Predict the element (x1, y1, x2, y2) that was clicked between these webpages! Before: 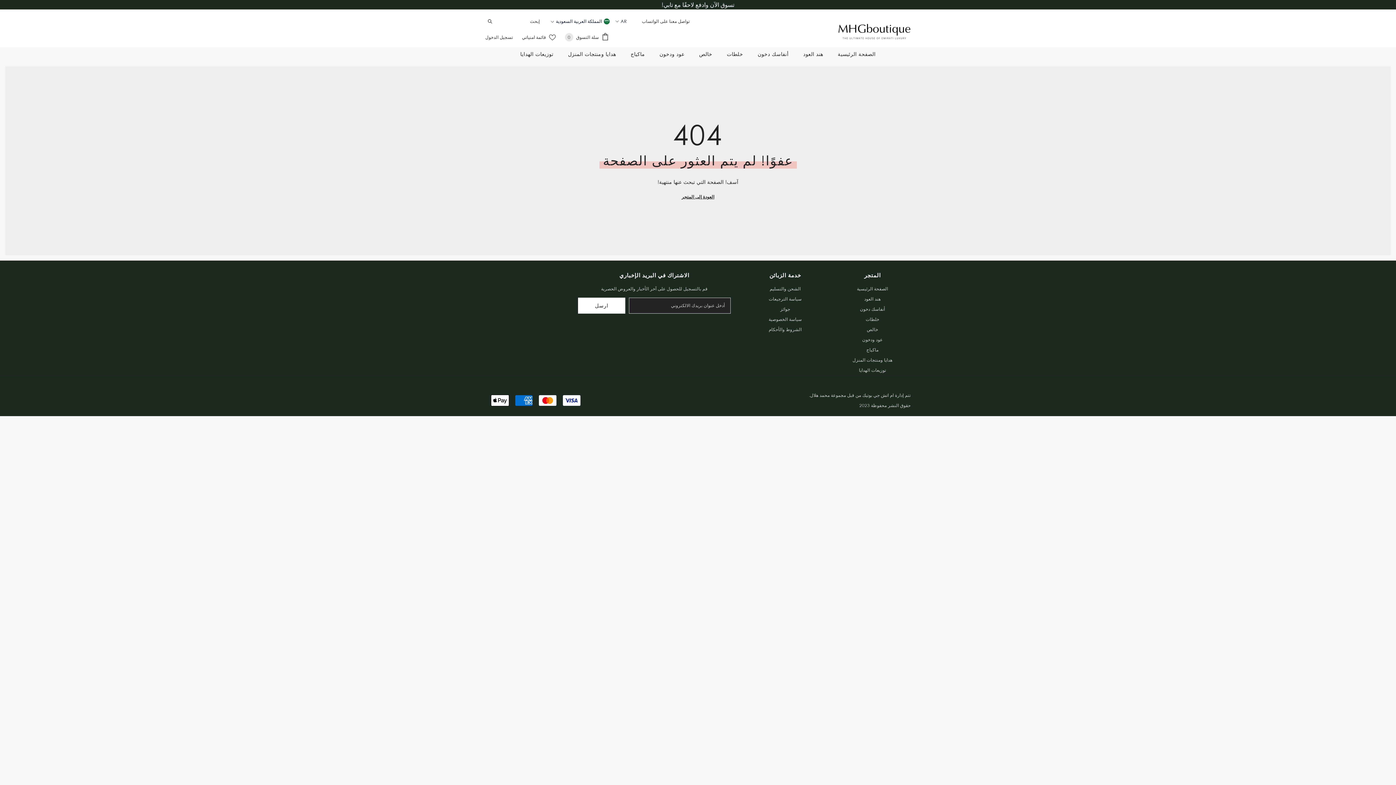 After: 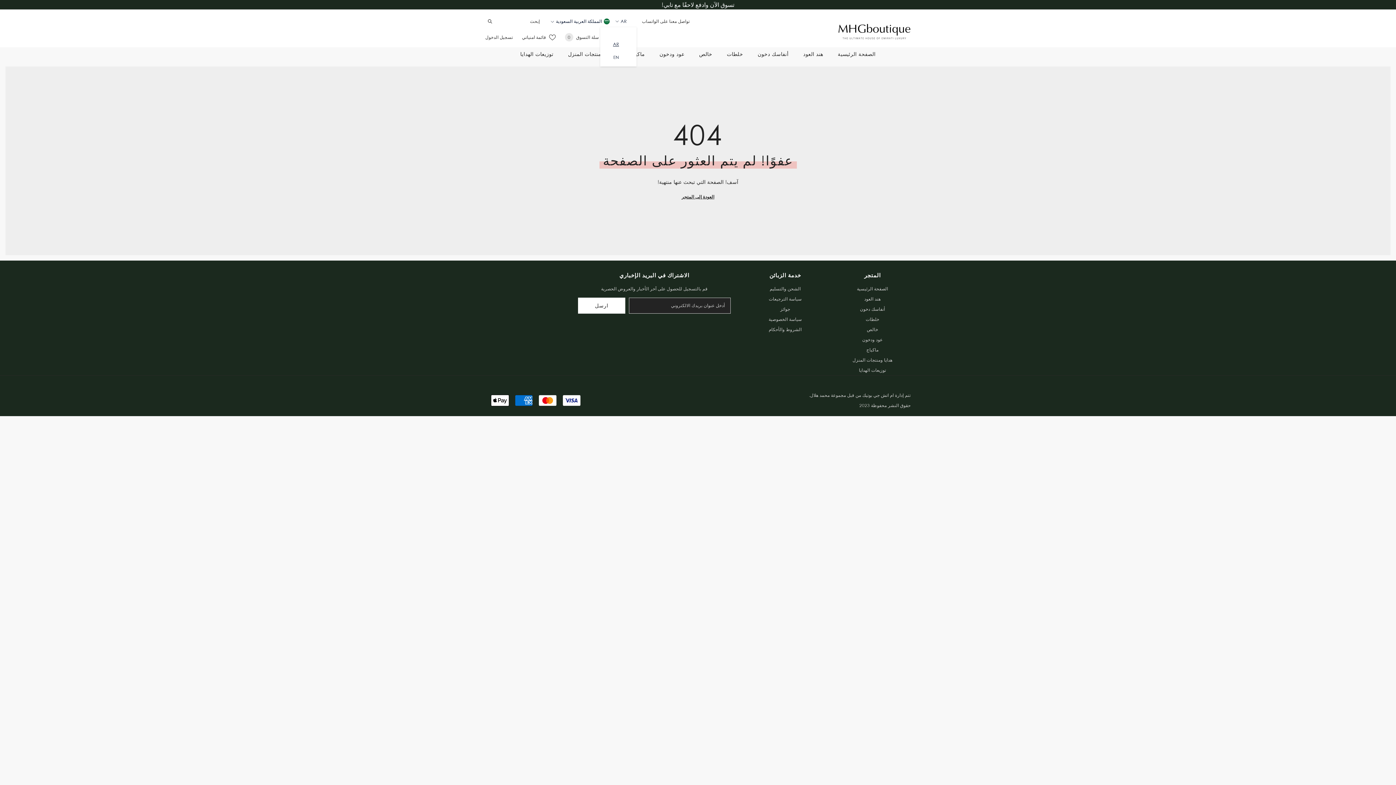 Action: bbox: (613, 17, 636, 25) label: AR